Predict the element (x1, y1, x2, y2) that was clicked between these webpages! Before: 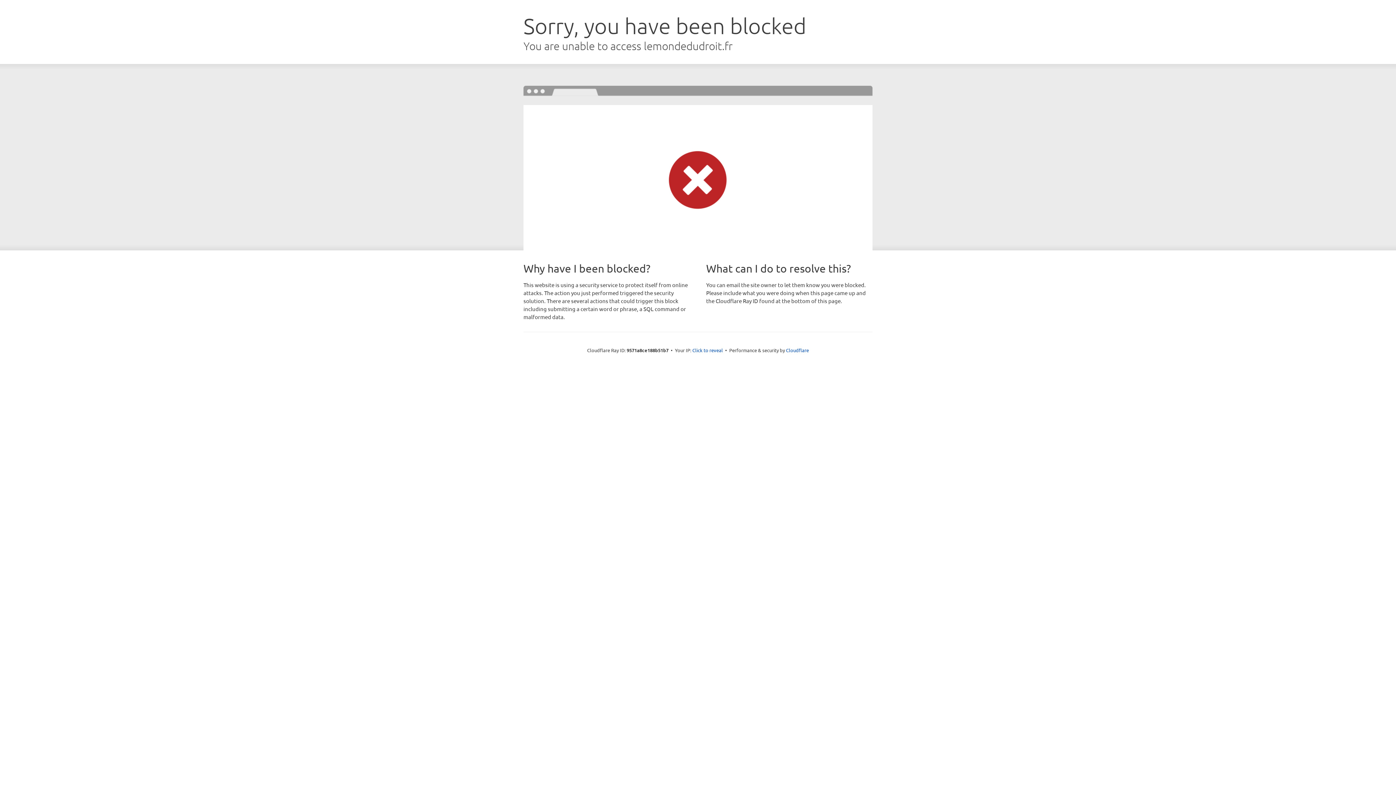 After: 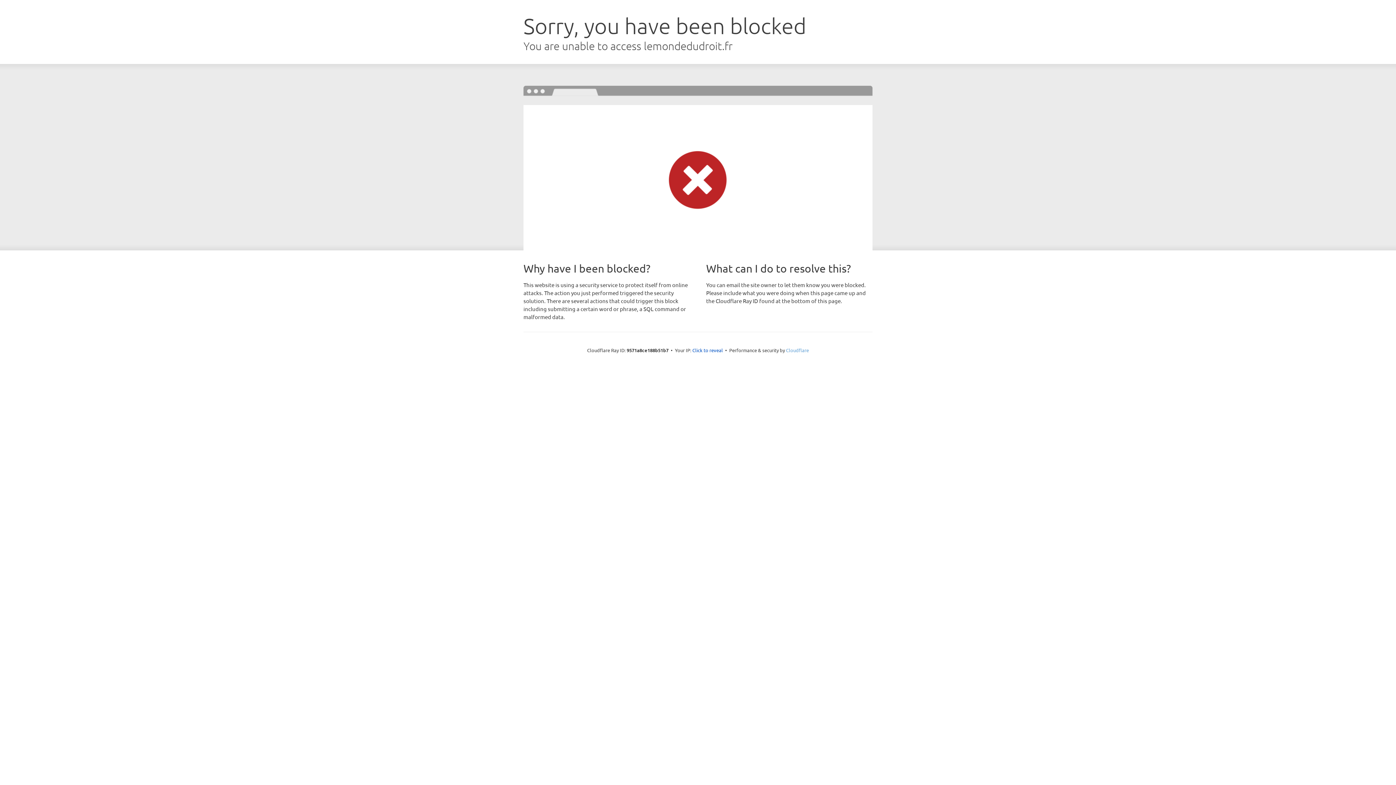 Action: label: Cloudflare bbox: (786, 347, 809, 353)